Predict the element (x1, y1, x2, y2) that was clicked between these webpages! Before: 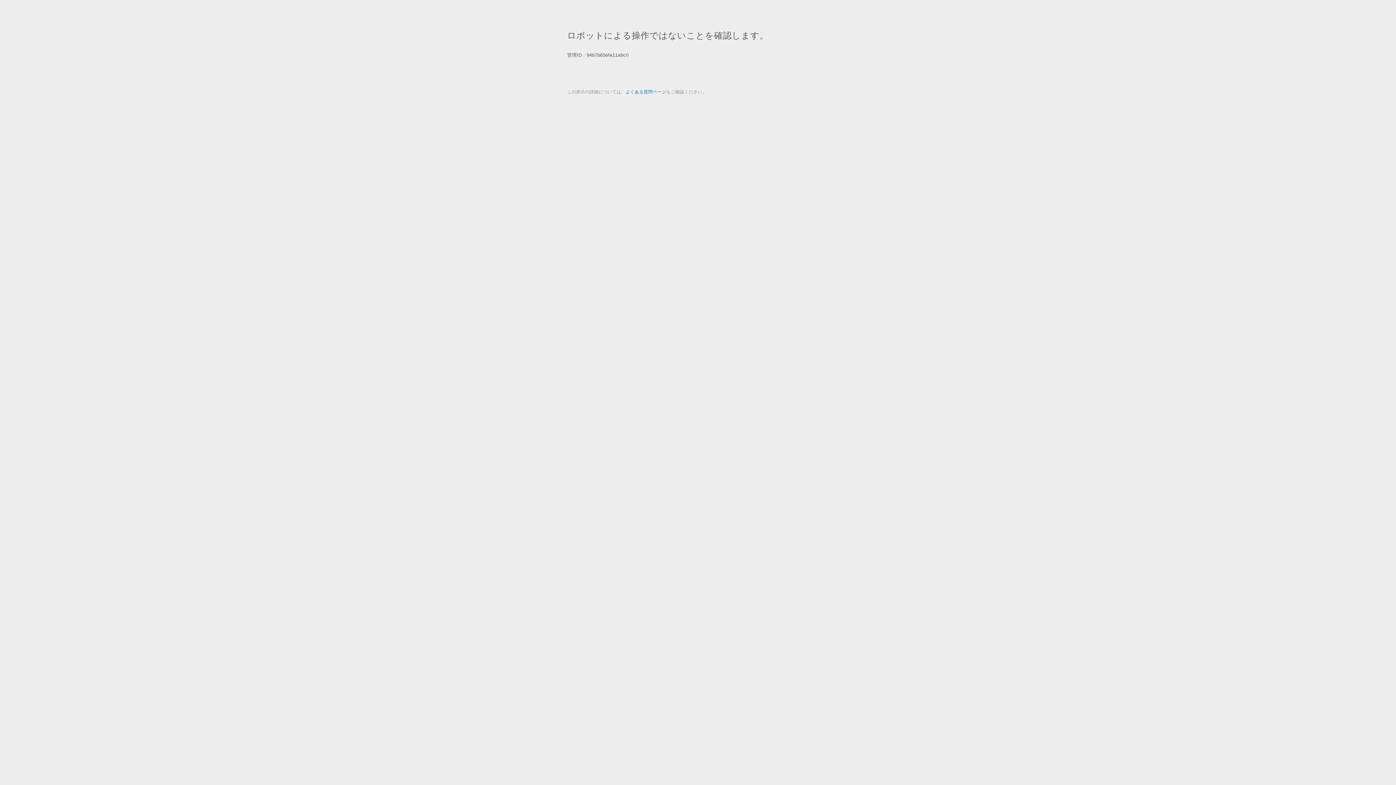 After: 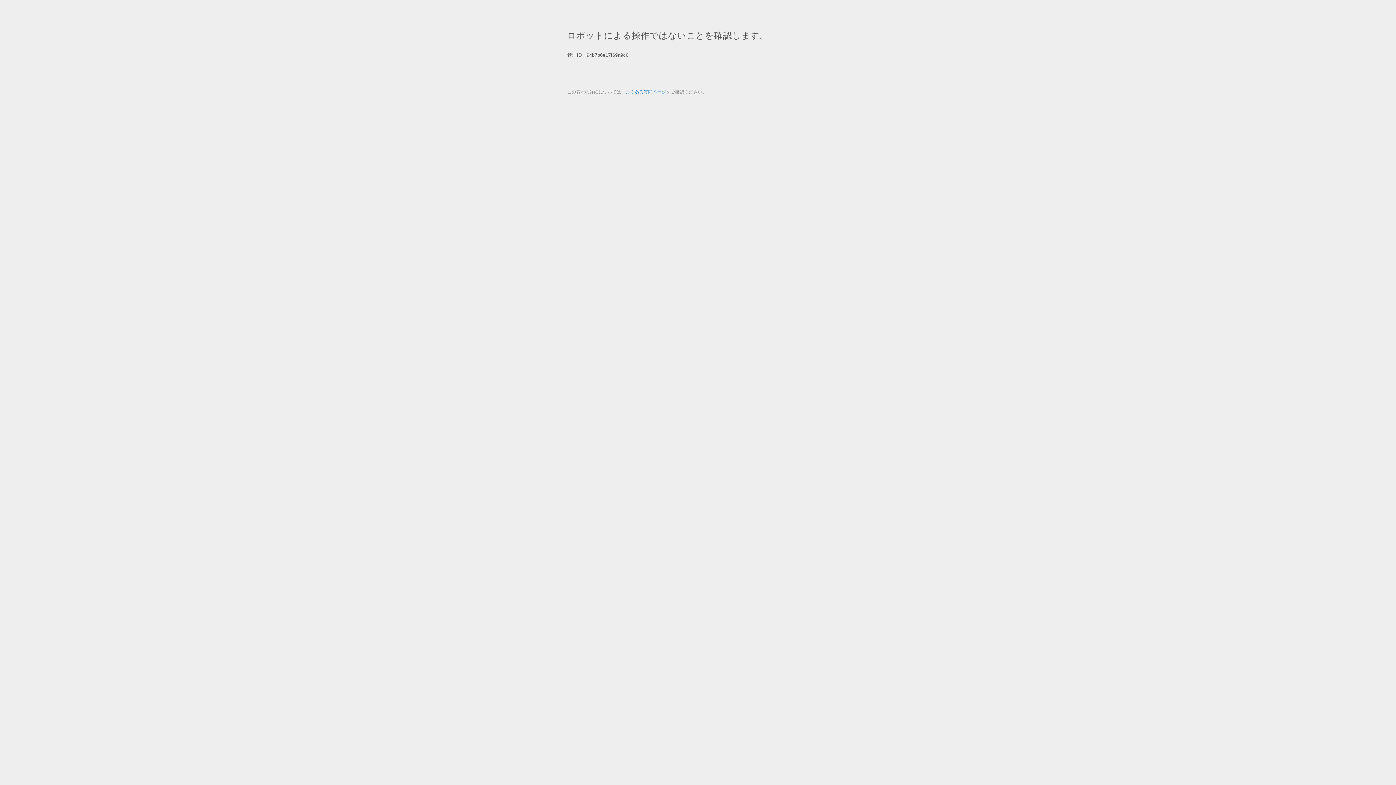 Action: bbox: (625, 89, 666, 94) label: よくある質問ページ